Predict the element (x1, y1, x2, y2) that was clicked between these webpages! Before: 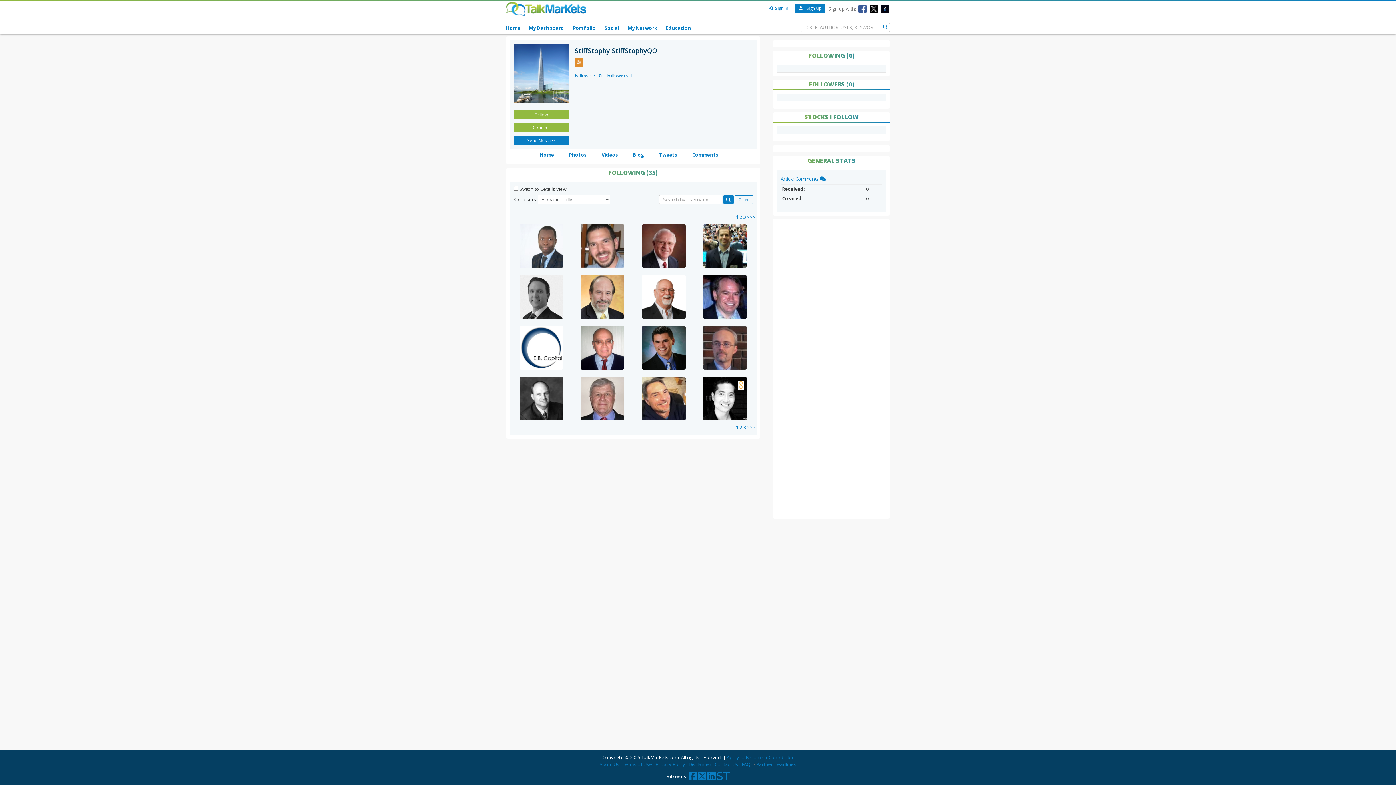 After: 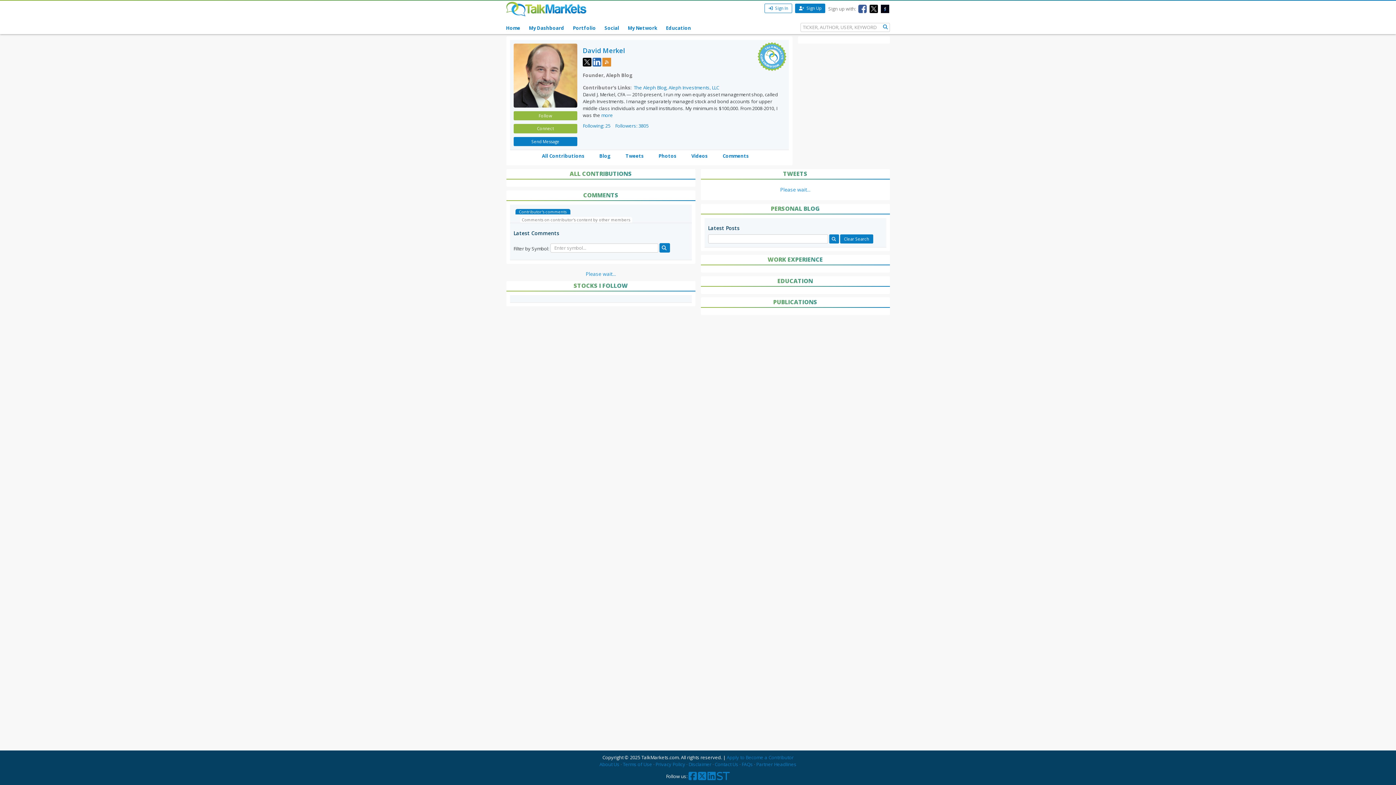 Action: bbox: (580, 293, 624, 299)